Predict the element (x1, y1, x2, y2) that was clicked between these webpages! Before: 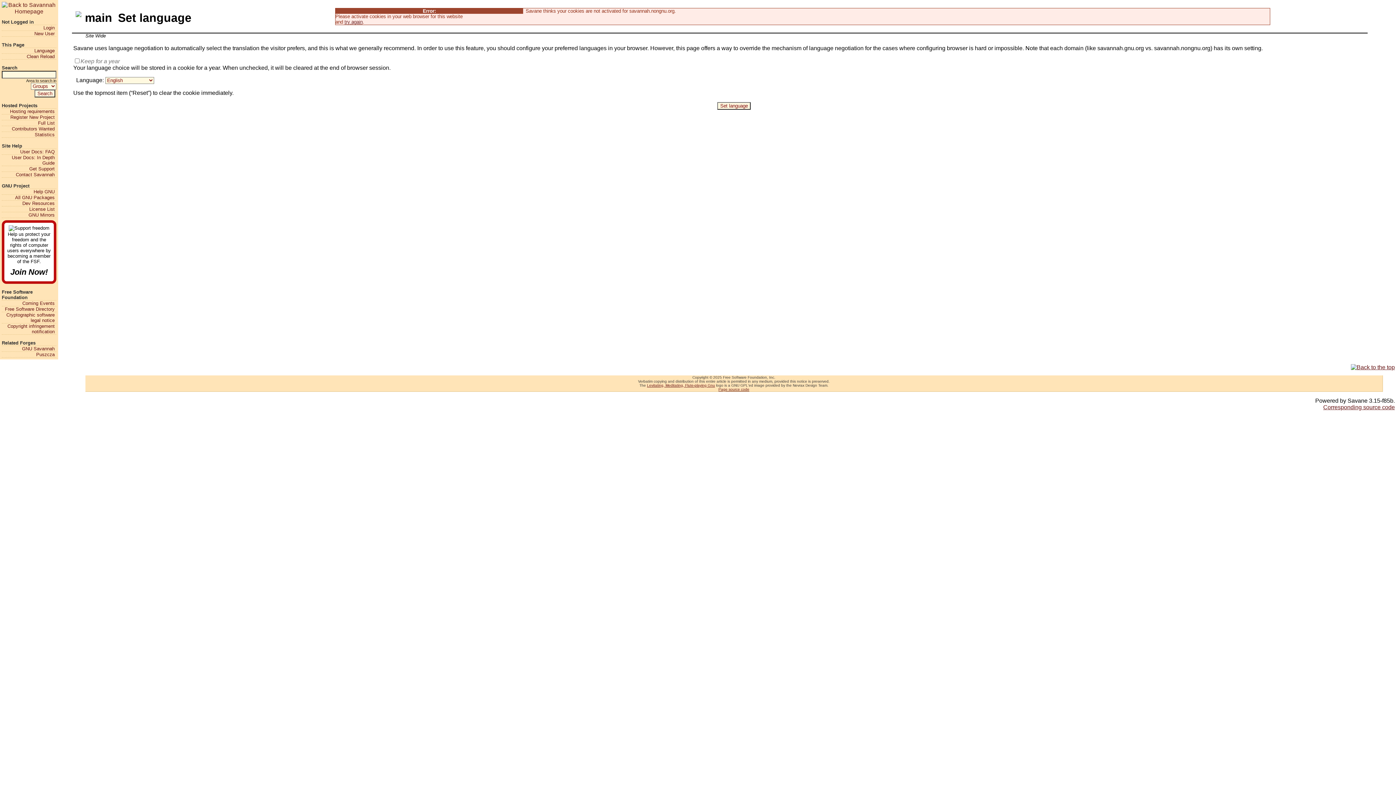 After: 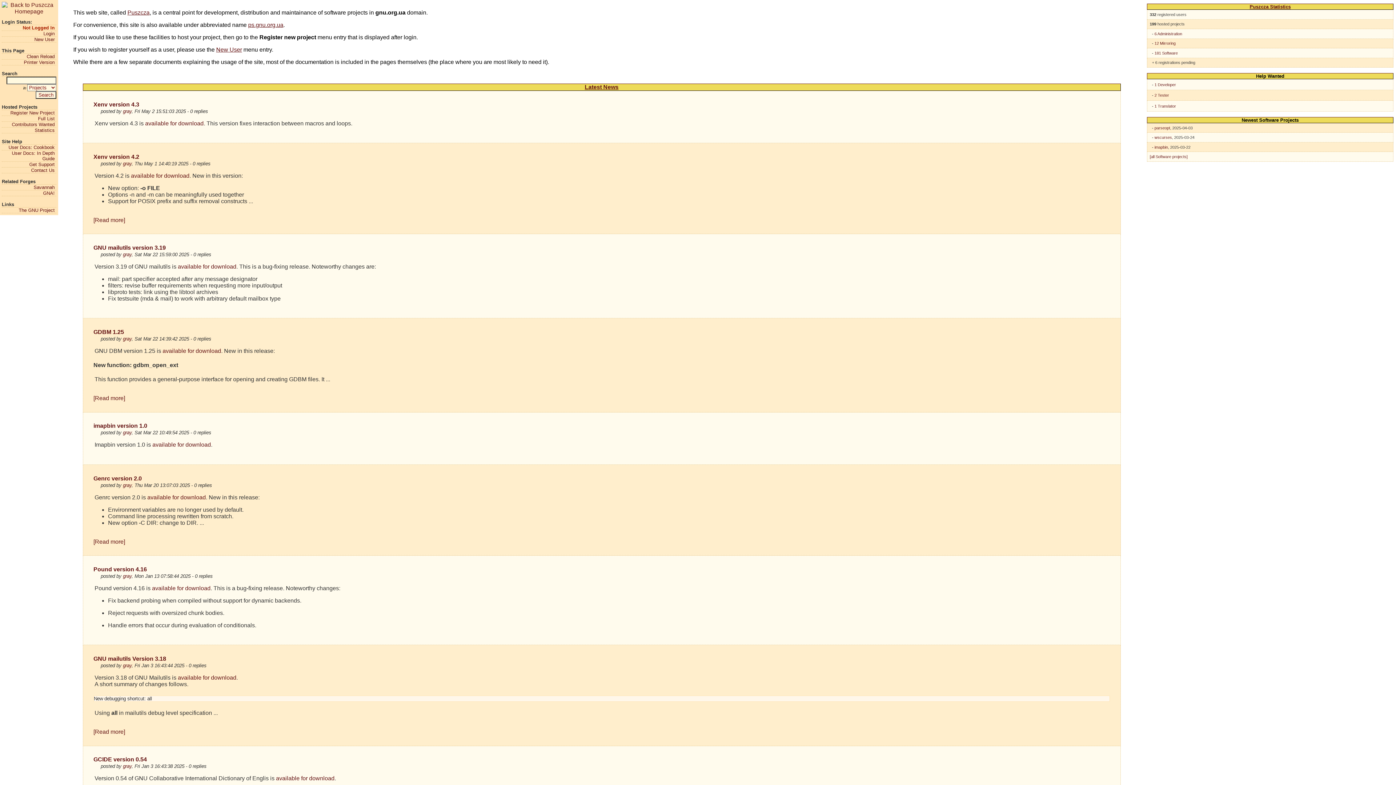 Action: label: Puszcza bbox: (1, 352, 54, 357)